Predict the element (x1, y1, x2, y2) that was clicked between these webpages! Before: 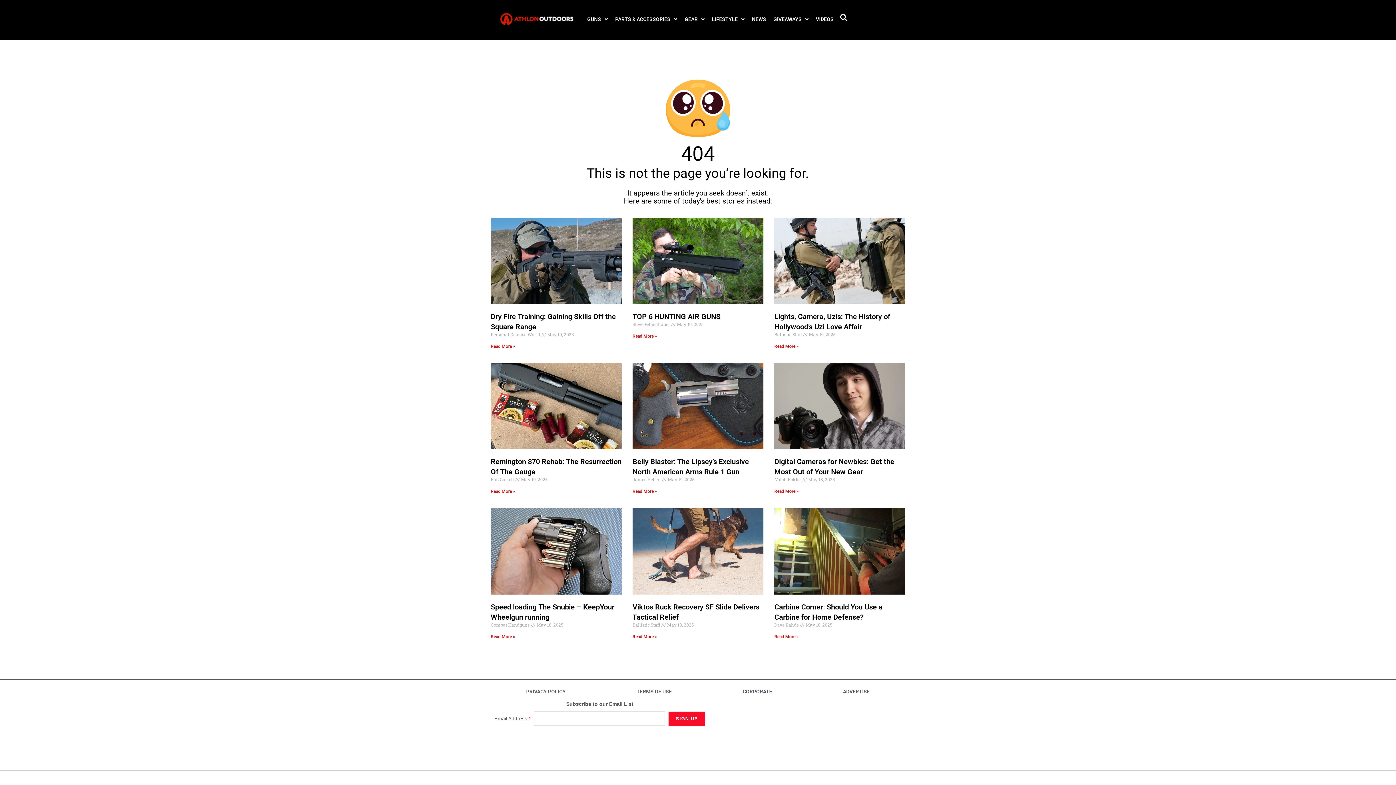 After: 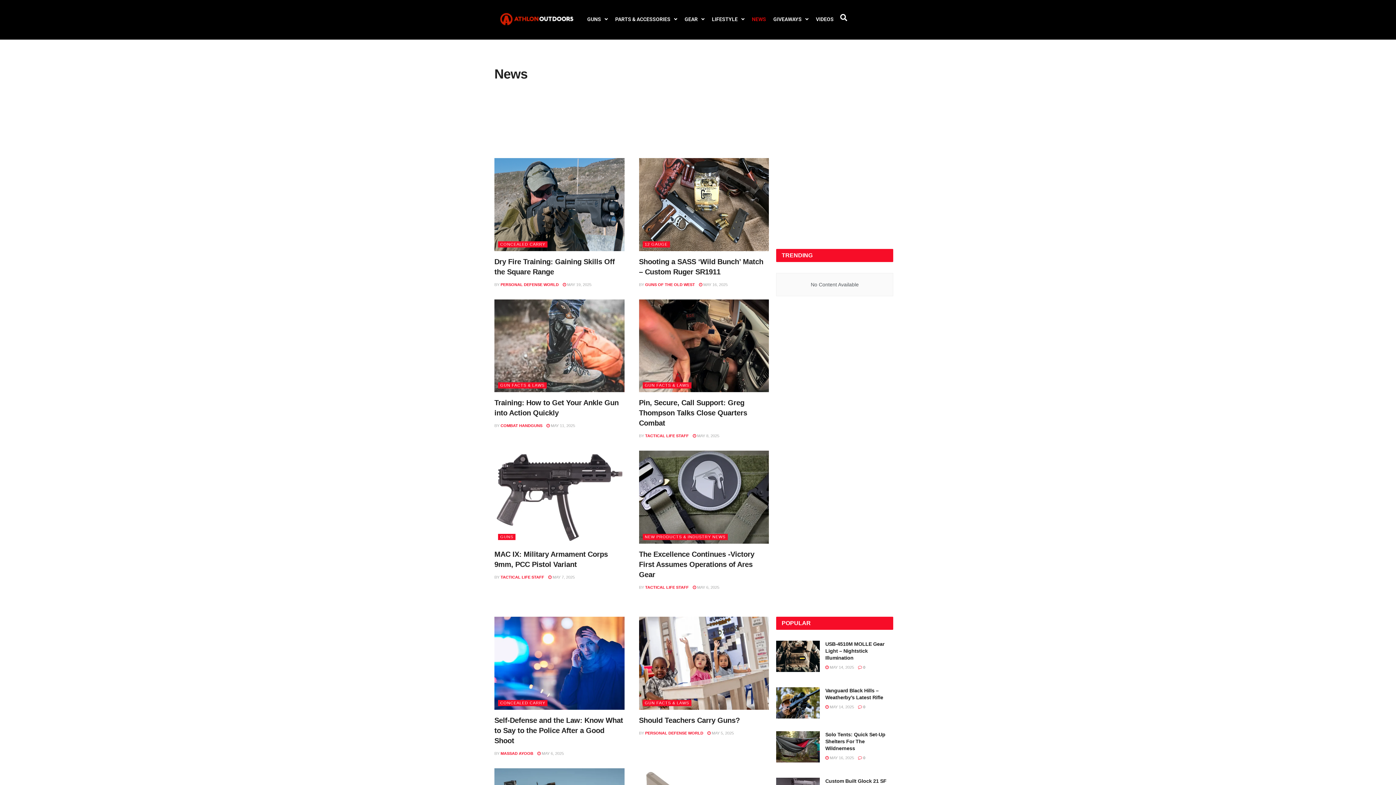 Action: bbox: (748, 10, 769, 27) label: NEWS